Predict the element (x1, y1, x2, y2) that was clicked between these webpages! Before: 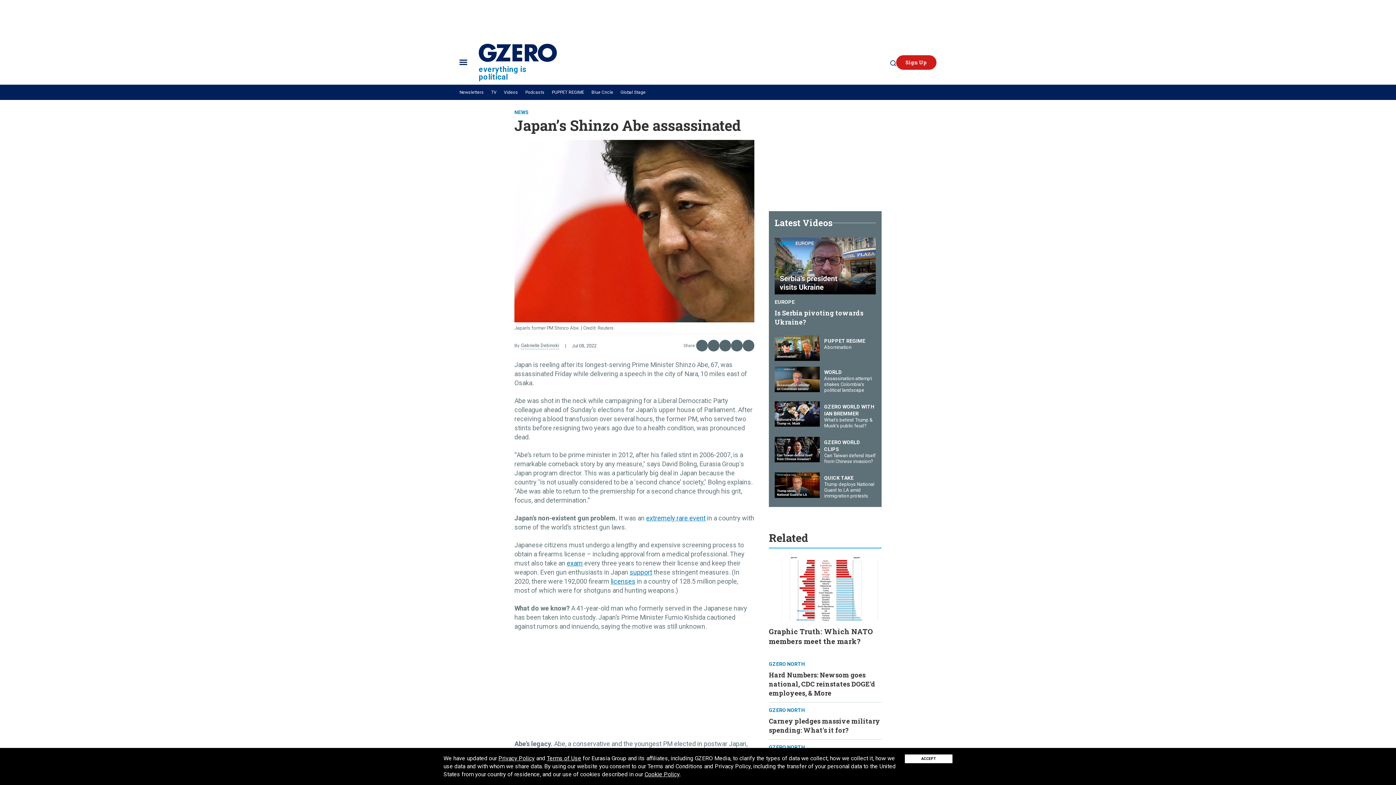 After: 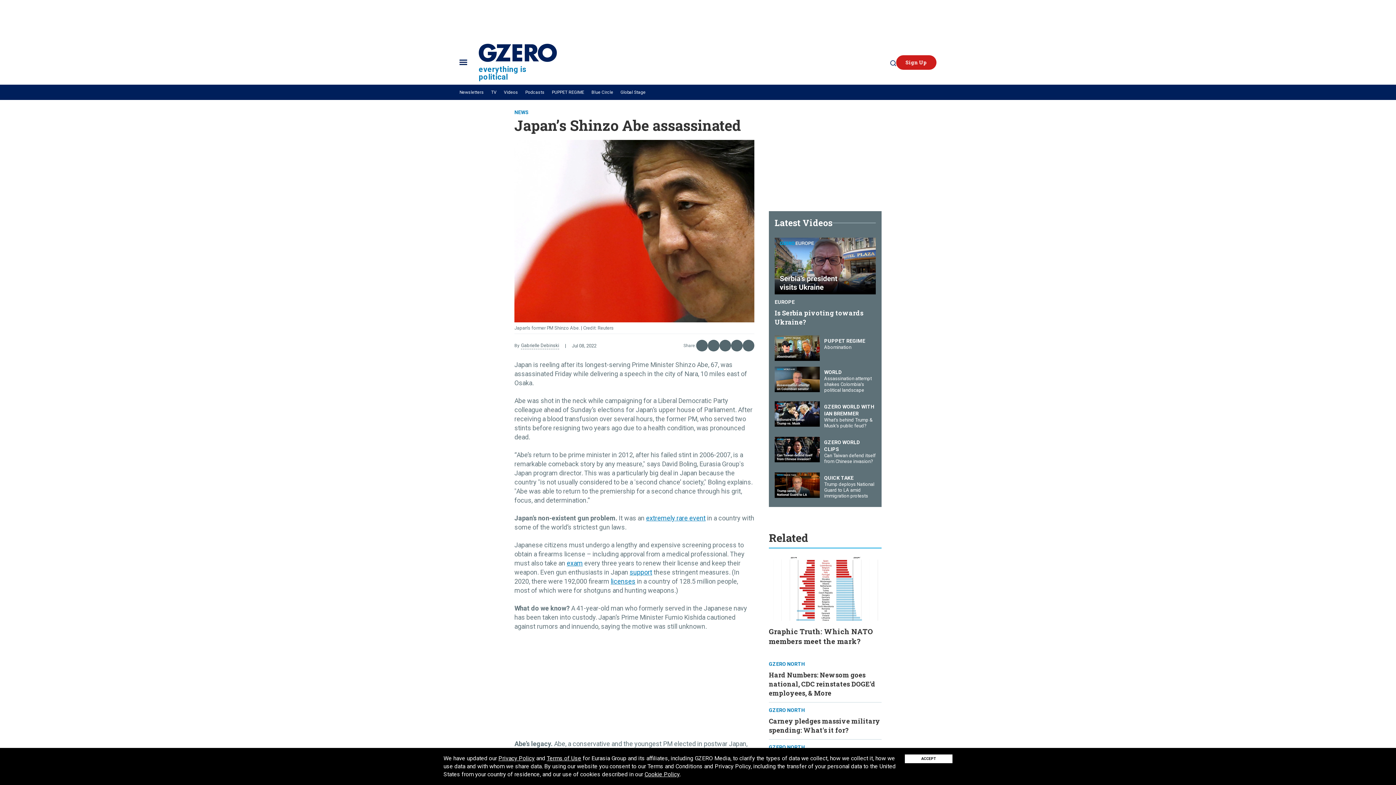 Action: bbox: (731, 340, 742, 351)